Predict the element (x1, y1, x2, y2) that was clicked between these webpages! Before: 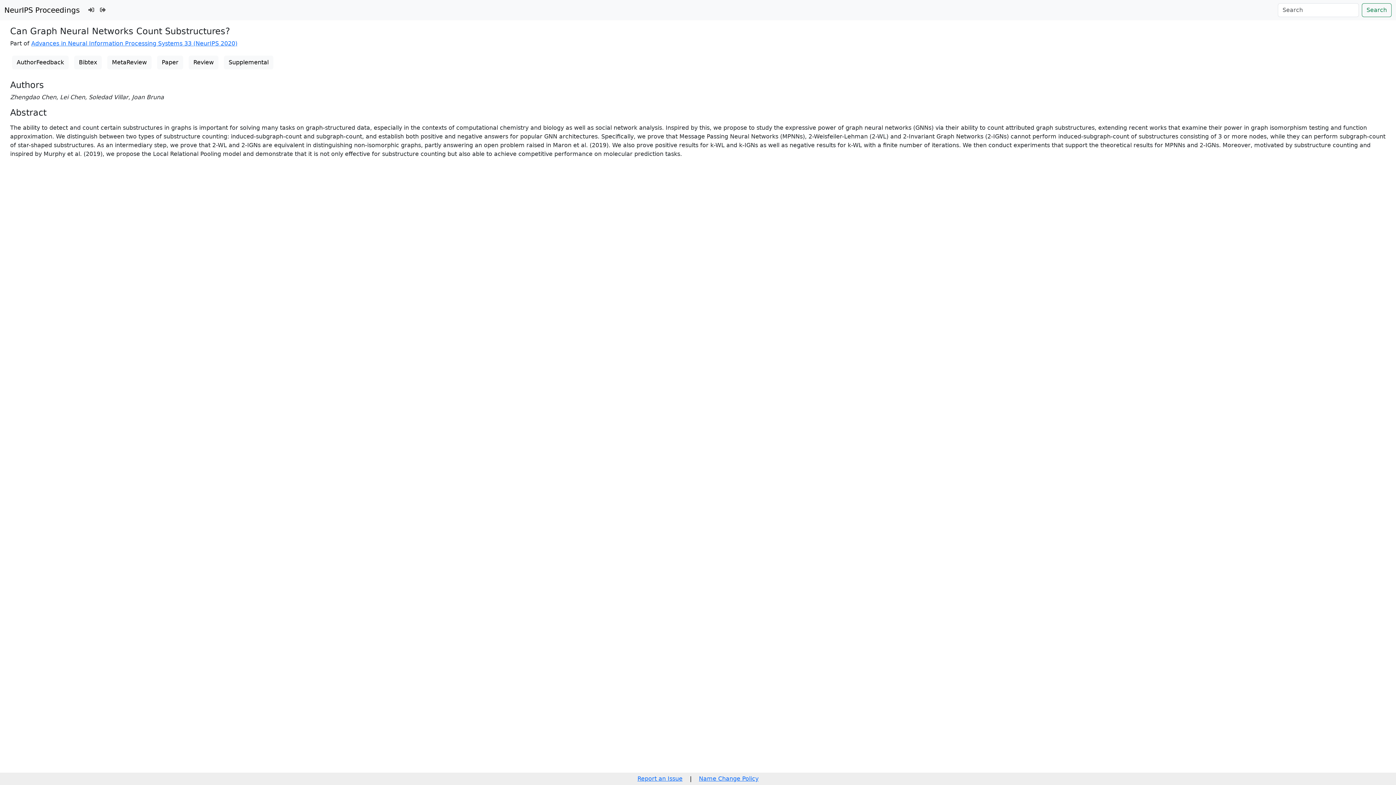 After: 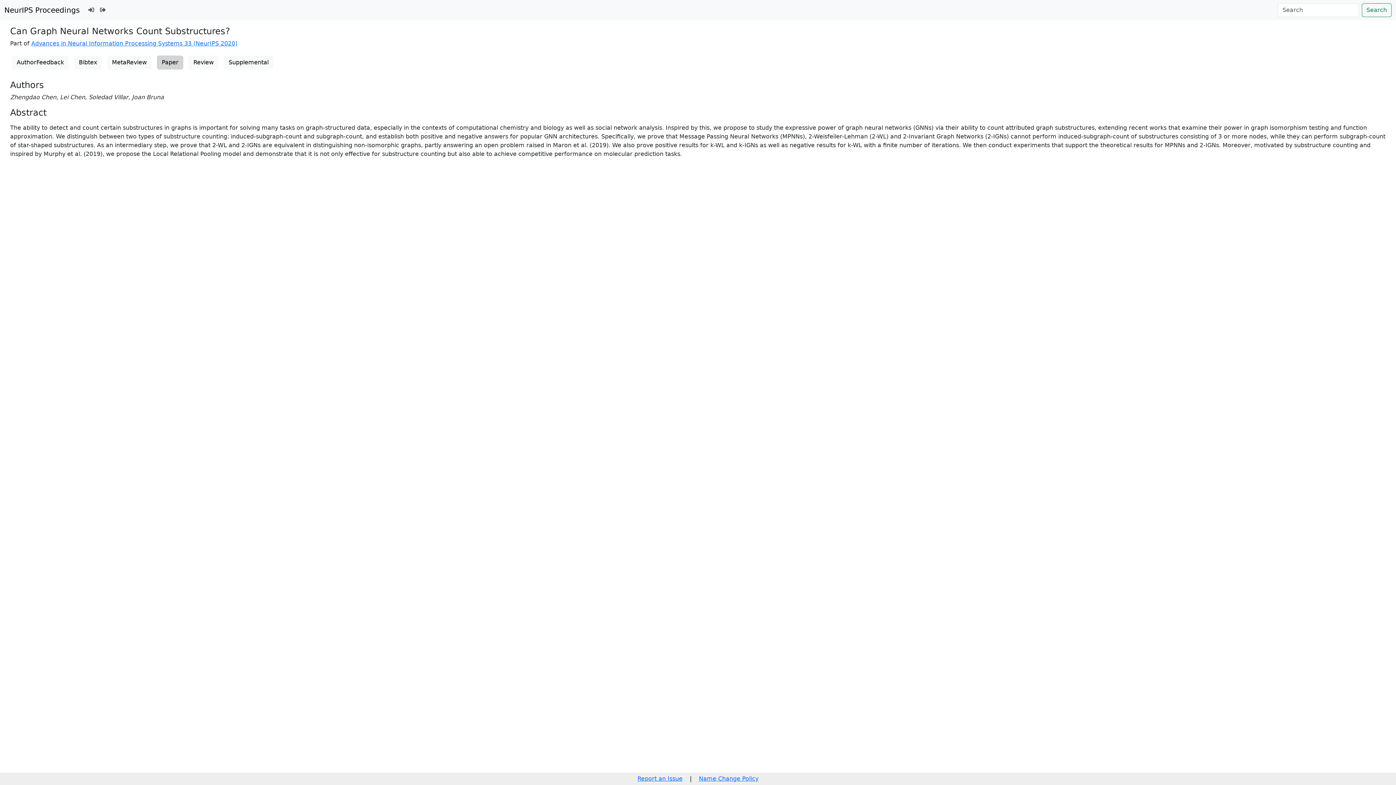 Action: label: Paper bbox: (157, 55, 183, 69)